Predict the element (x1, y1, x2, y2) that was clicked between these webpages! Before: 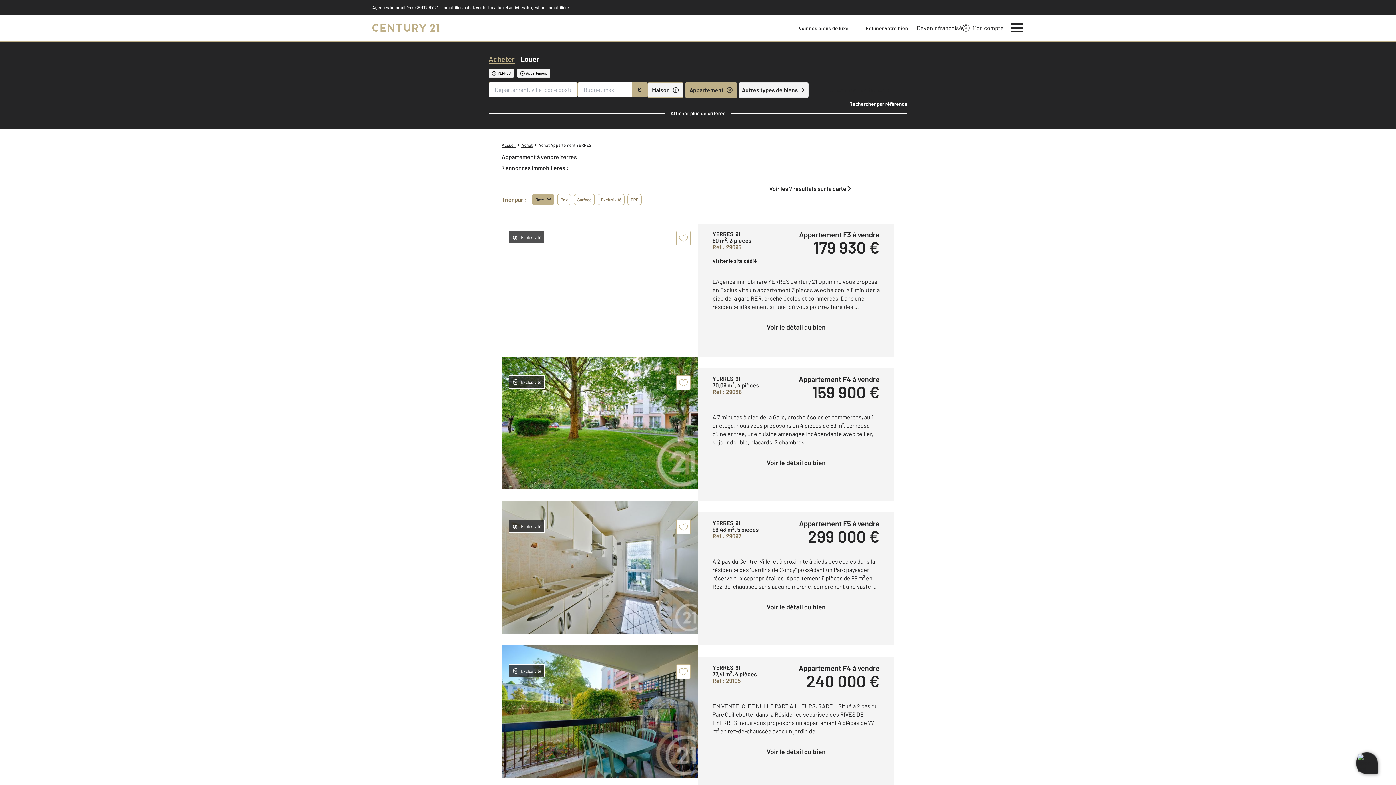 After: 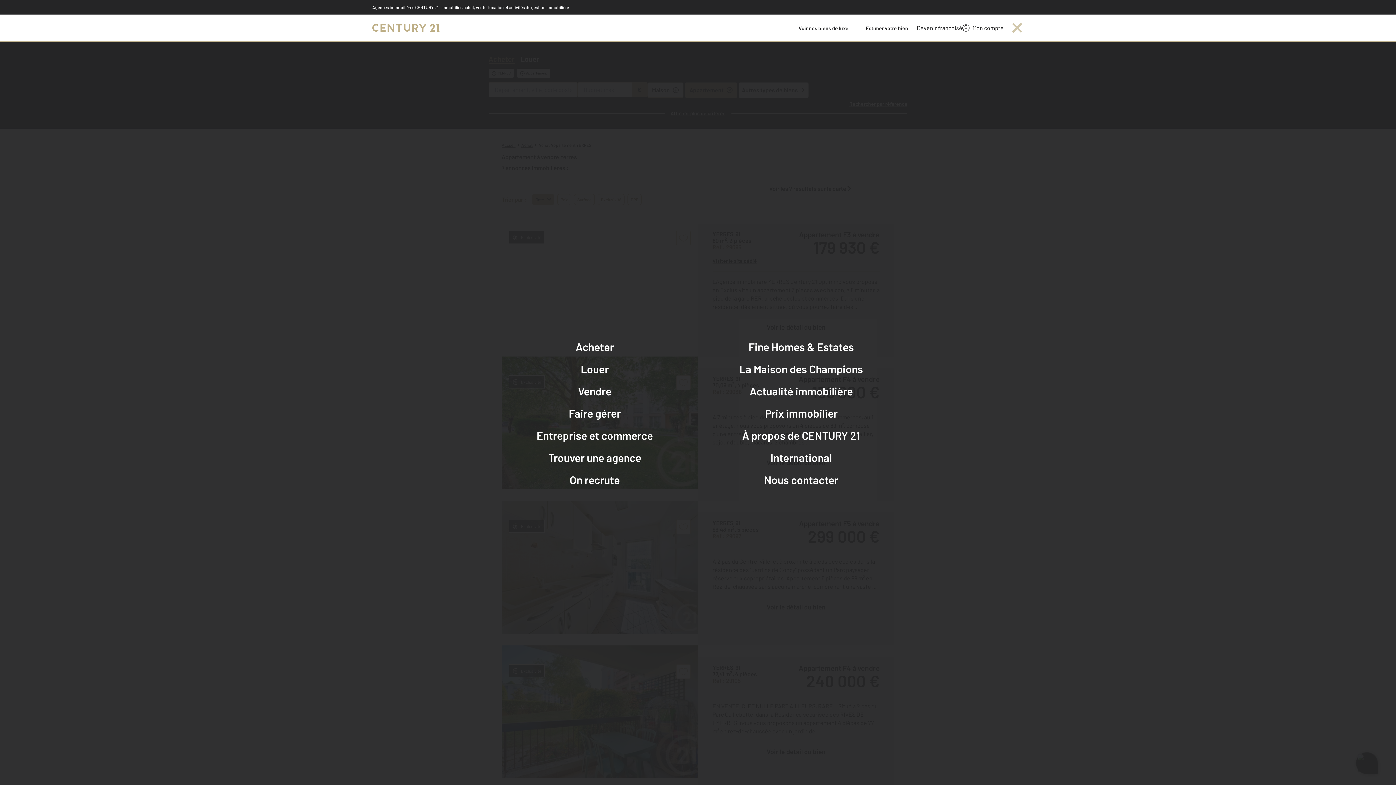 Action: label: Menu bbox: (1011, 21, 1024, 34)